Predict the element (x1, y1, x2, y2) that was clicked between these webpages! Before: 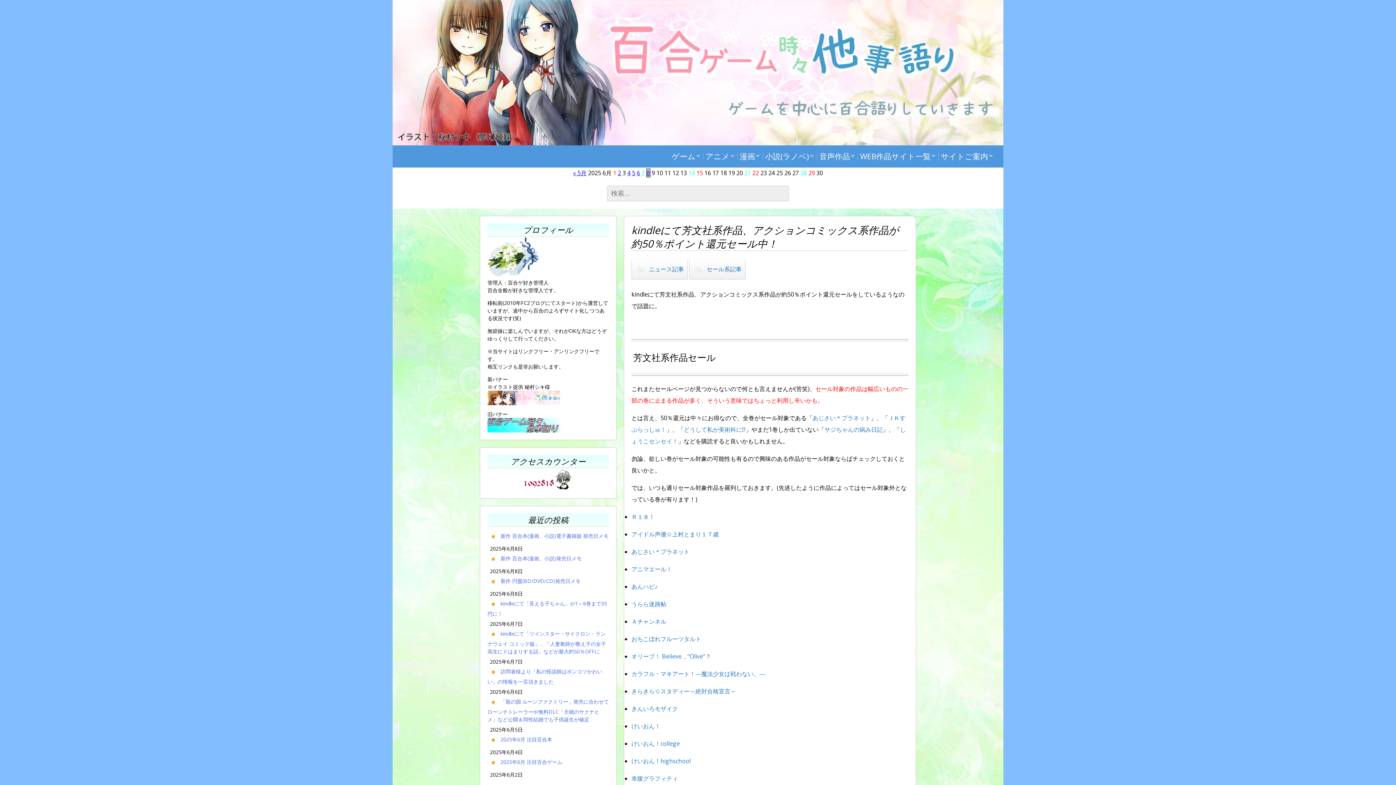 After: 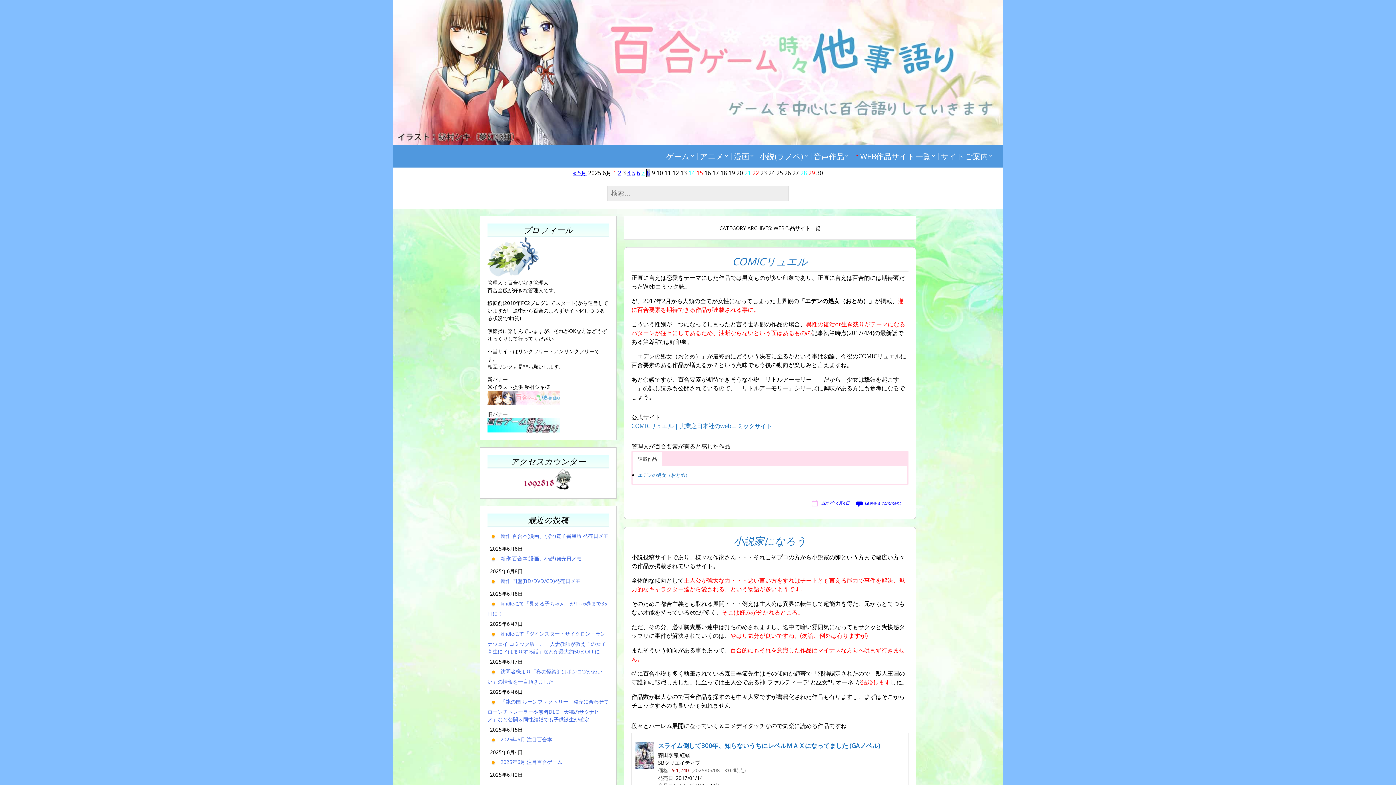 Action: label: WEB作品サイト一覧 bbox: (859, 149, 937, 164)